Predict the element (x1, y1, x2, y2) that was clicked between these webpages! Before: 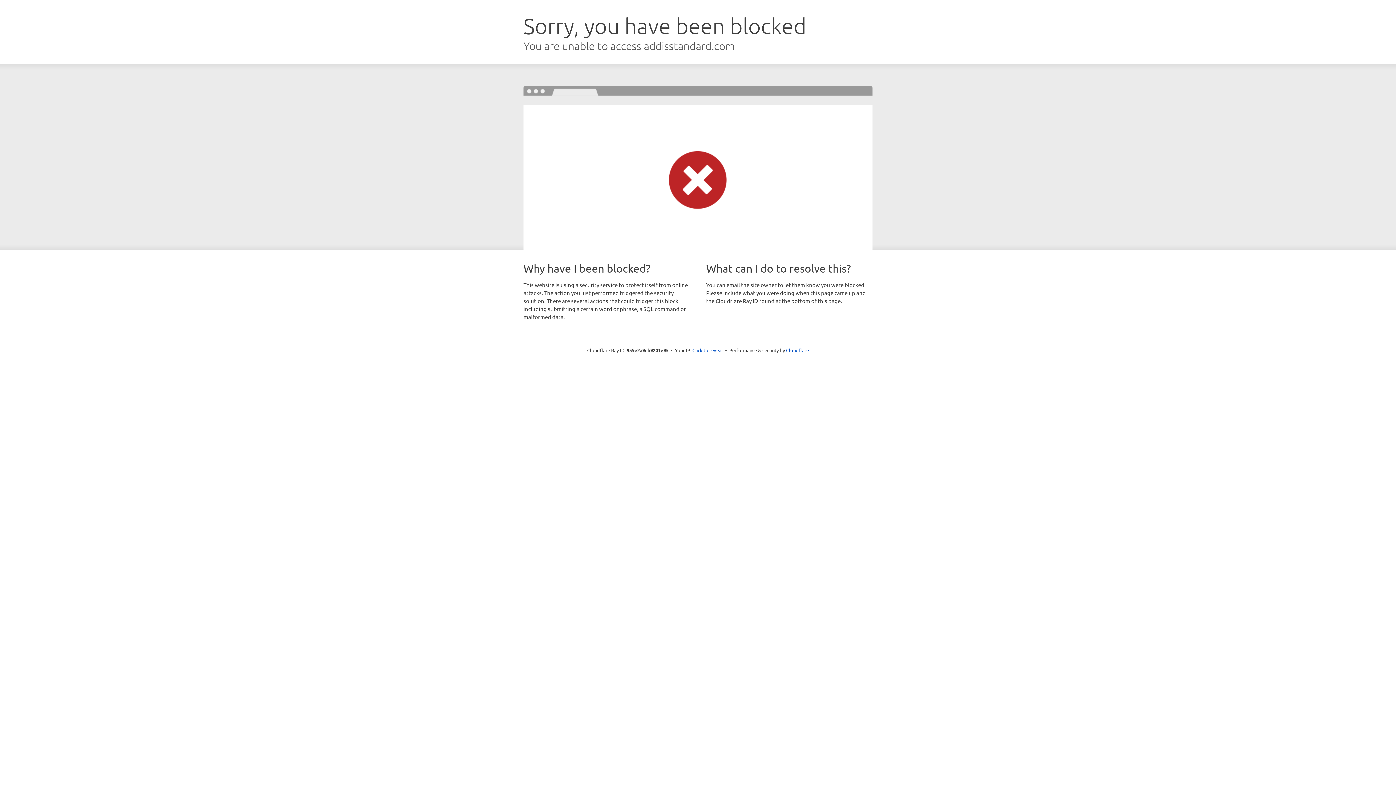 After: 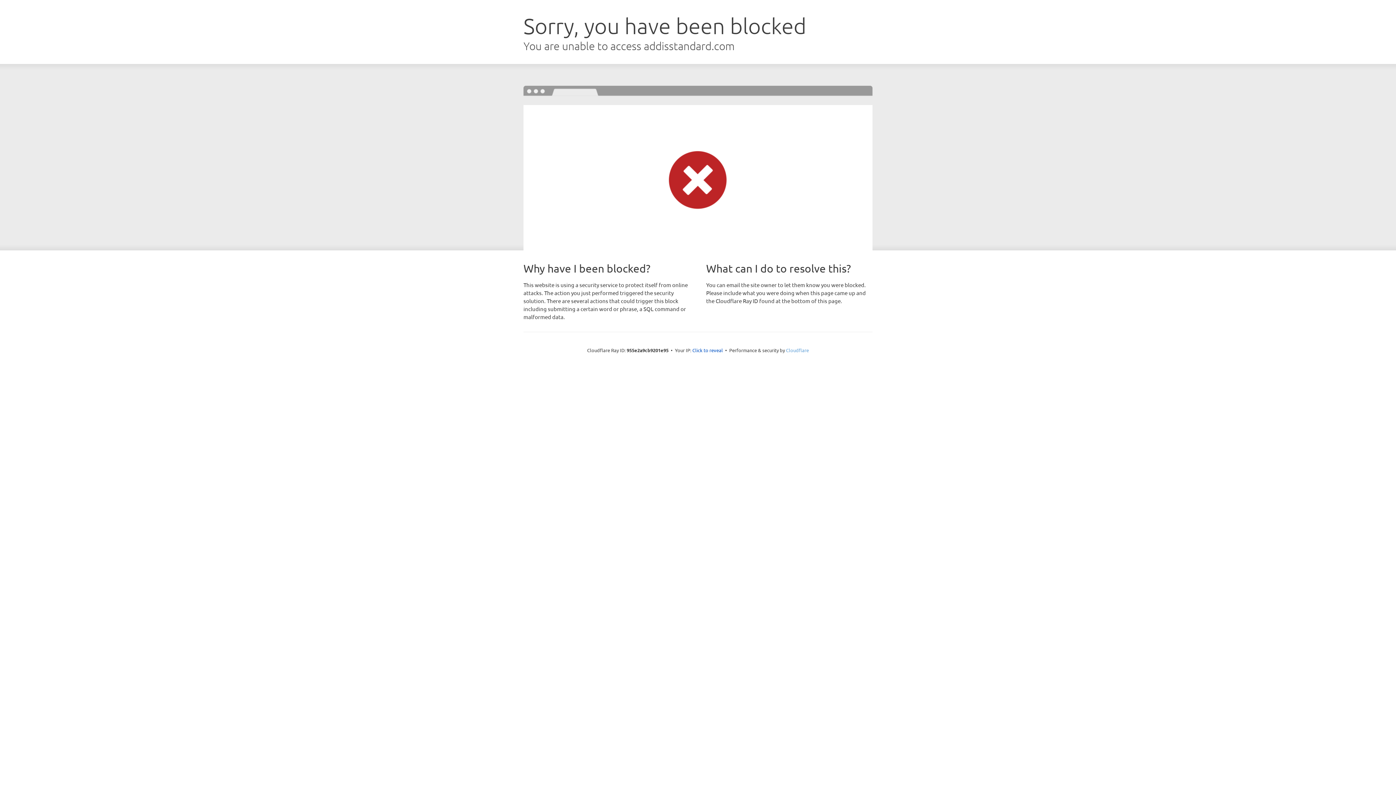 Action: bbox: (786, 347, 809, 353) label: Cloudflare